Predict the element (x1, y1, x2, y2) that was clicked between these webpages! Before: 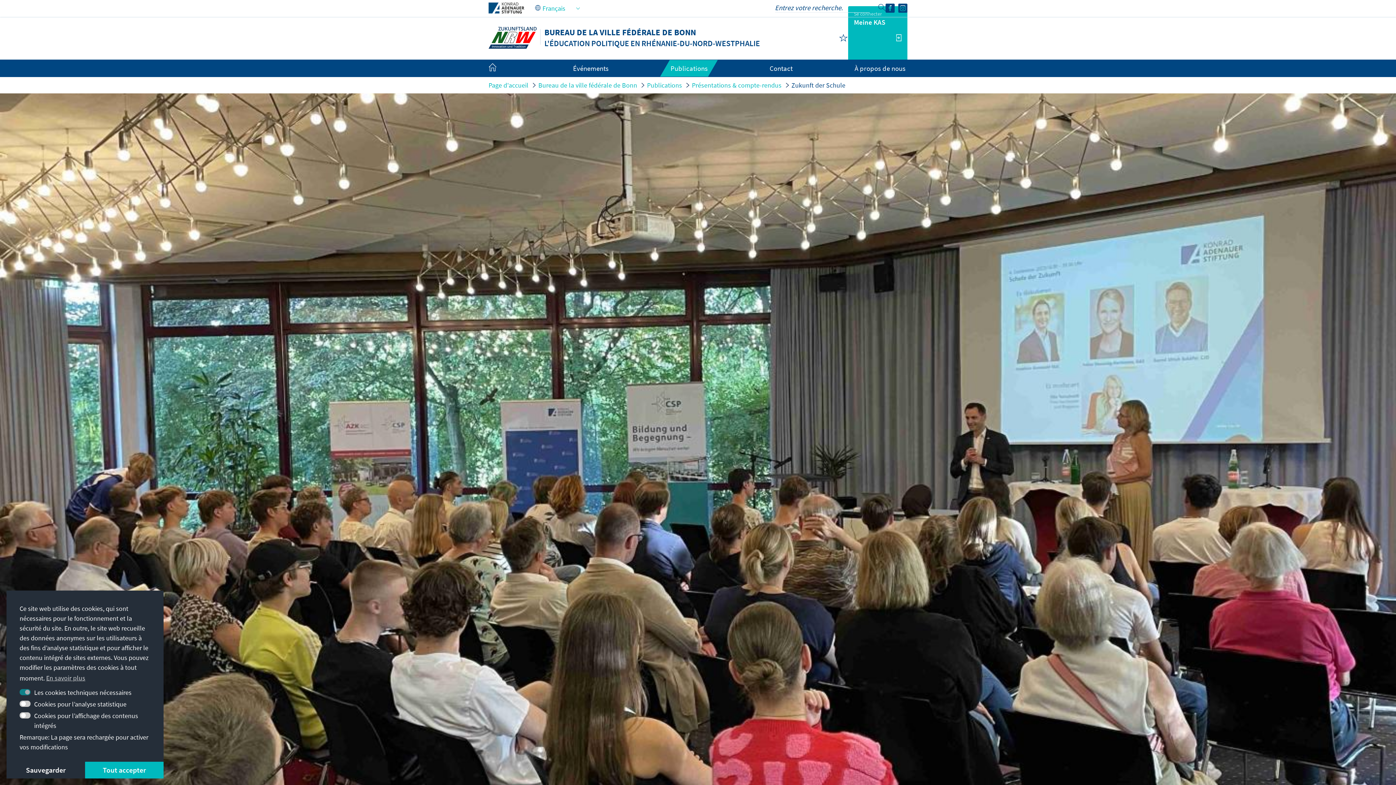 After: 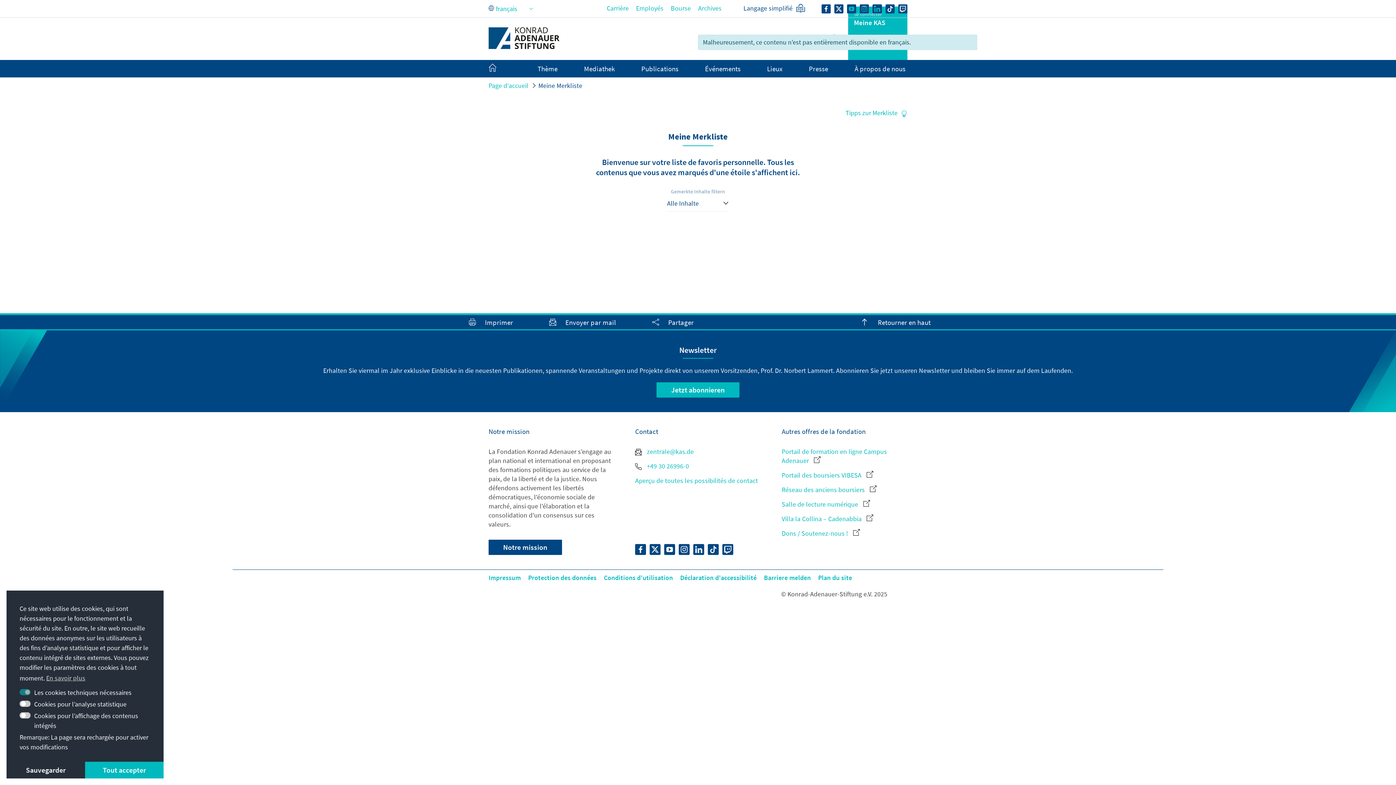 Action: bbox: (839, 33, 848, 42)